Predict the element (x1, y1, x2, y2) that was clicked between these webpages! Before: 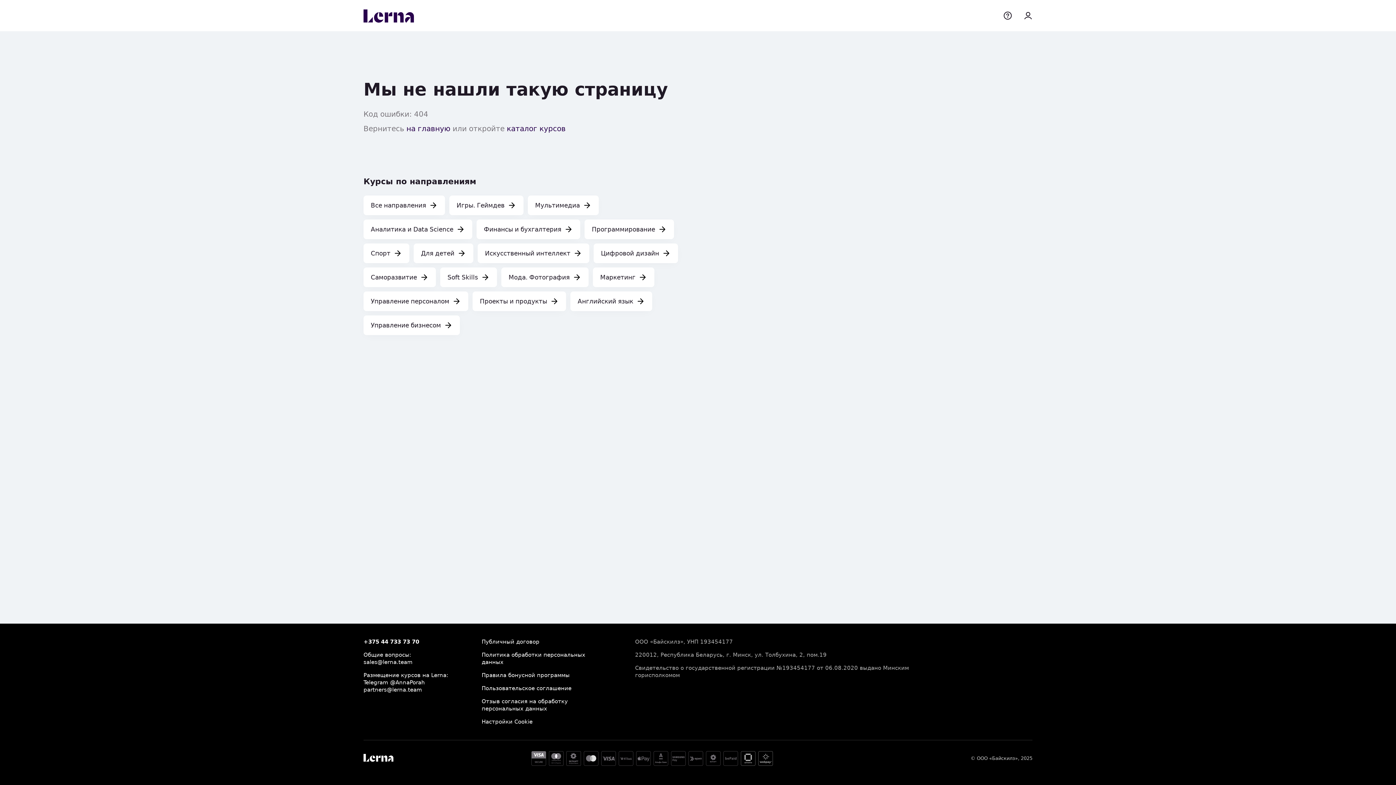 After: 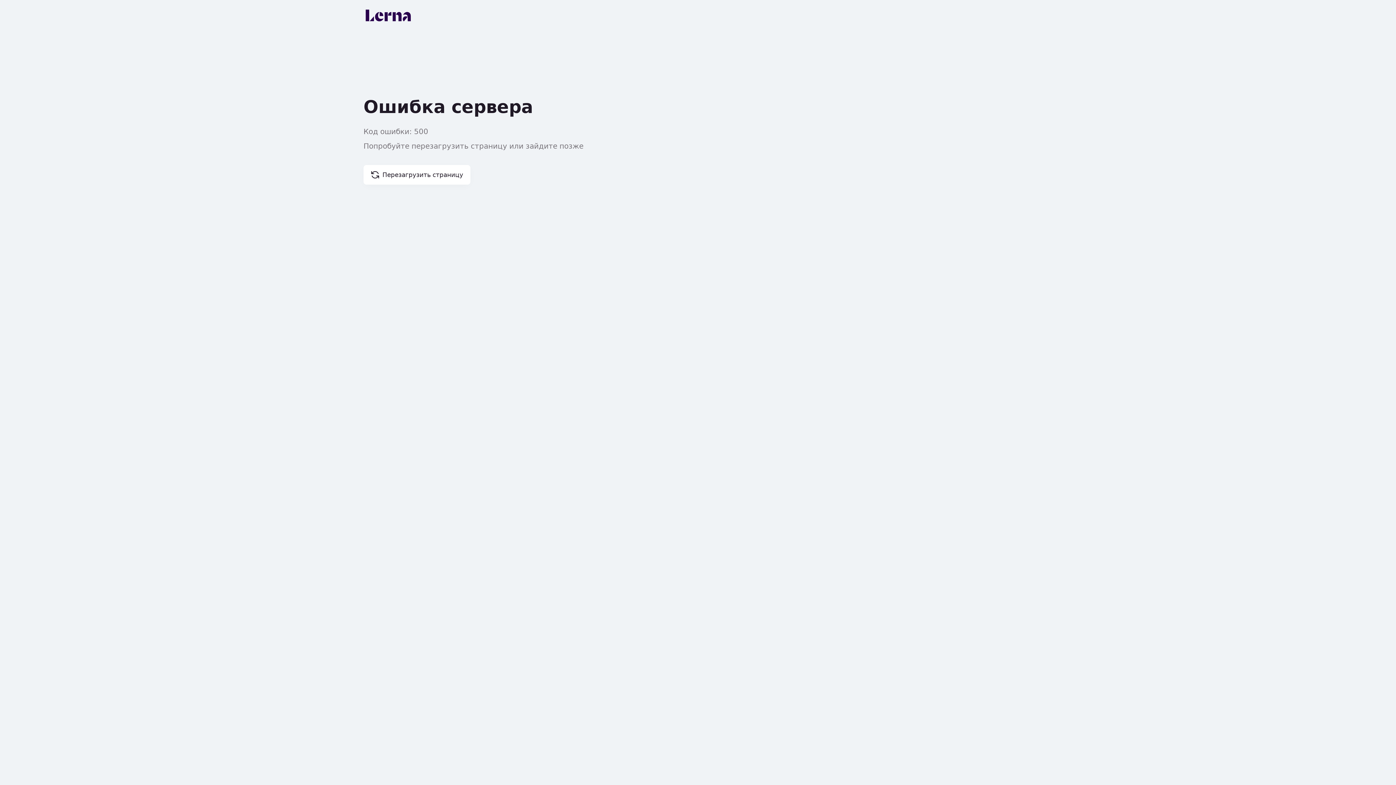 Action: label: Игры. Геймдев bbox: (449, 195, 523, 215)